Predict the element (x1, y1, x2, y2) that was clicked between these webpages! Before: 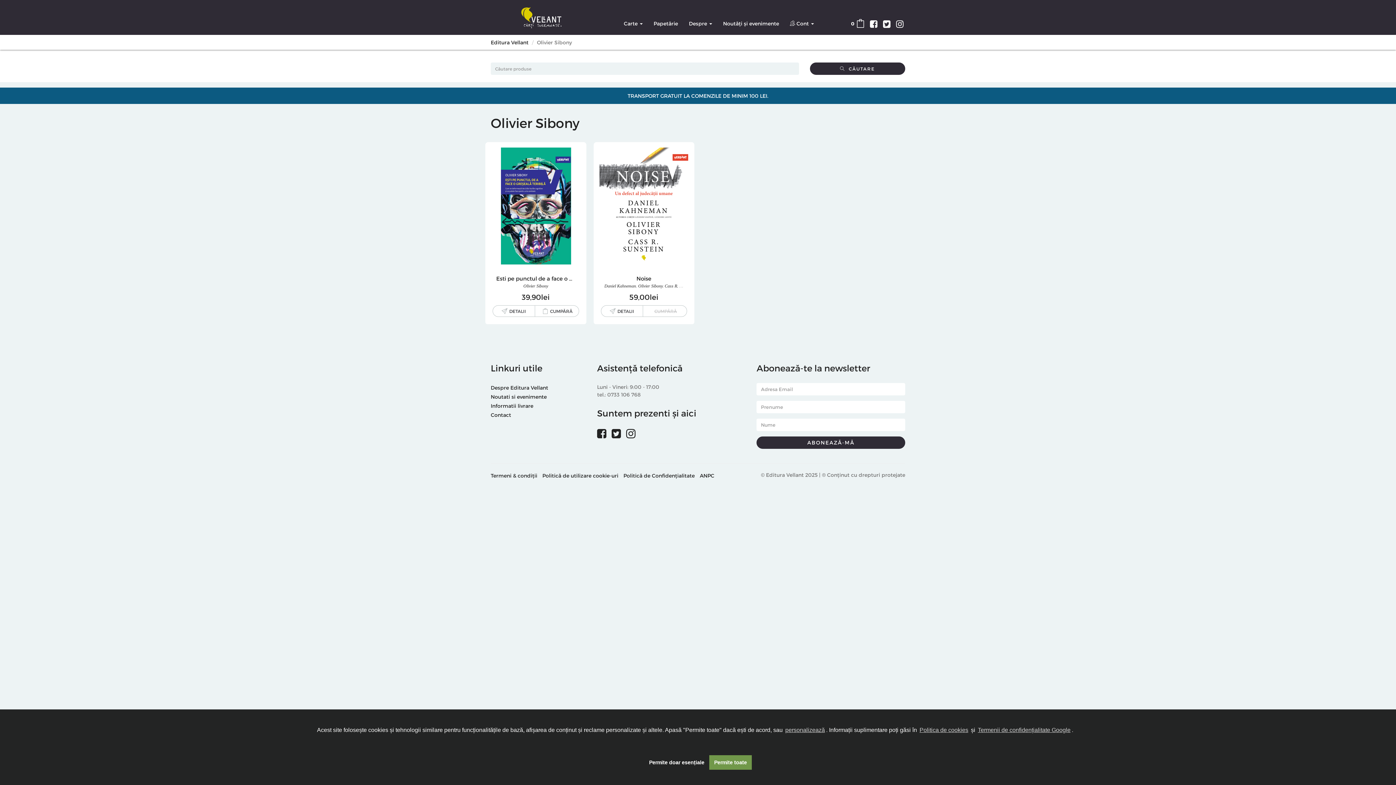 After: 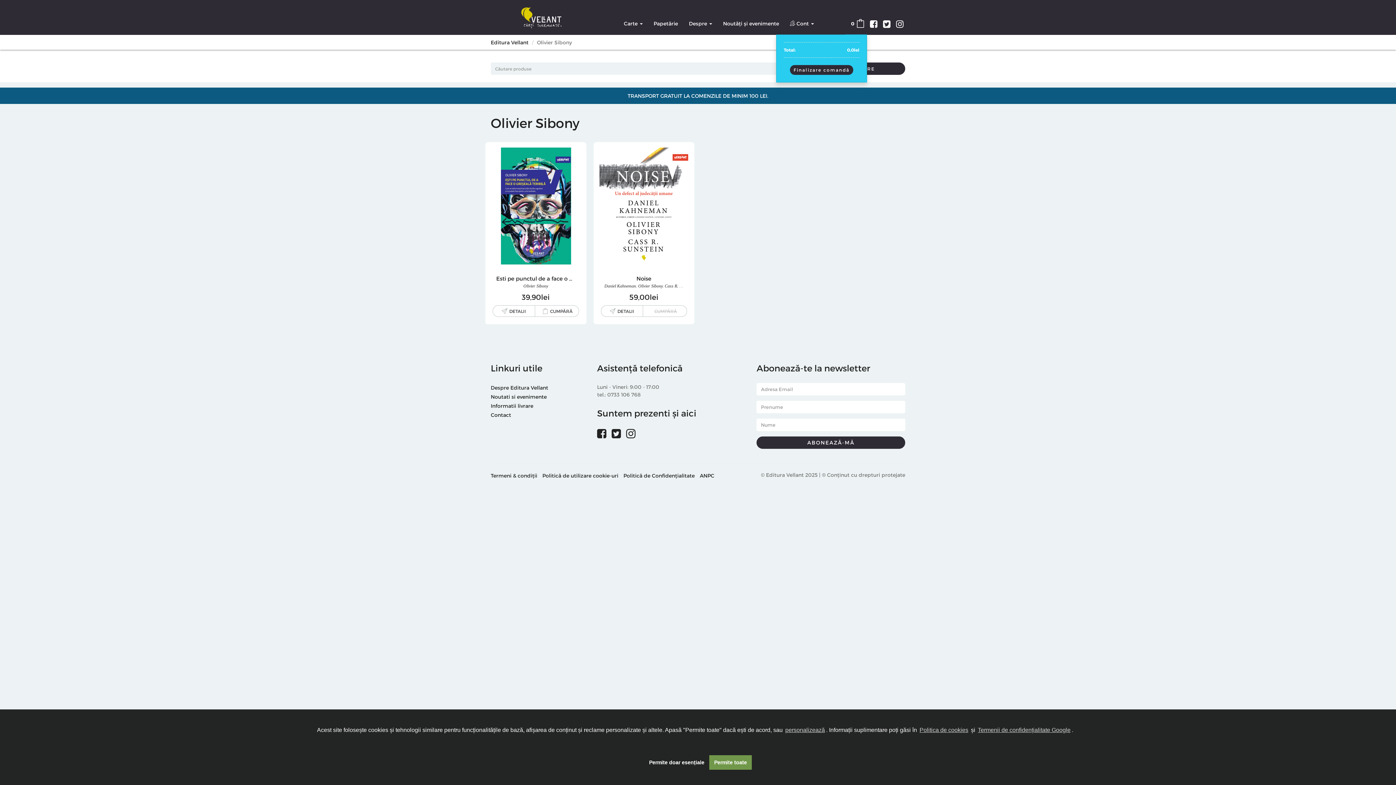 Action: label: 0 bbox: (846, 12, 867, 34)